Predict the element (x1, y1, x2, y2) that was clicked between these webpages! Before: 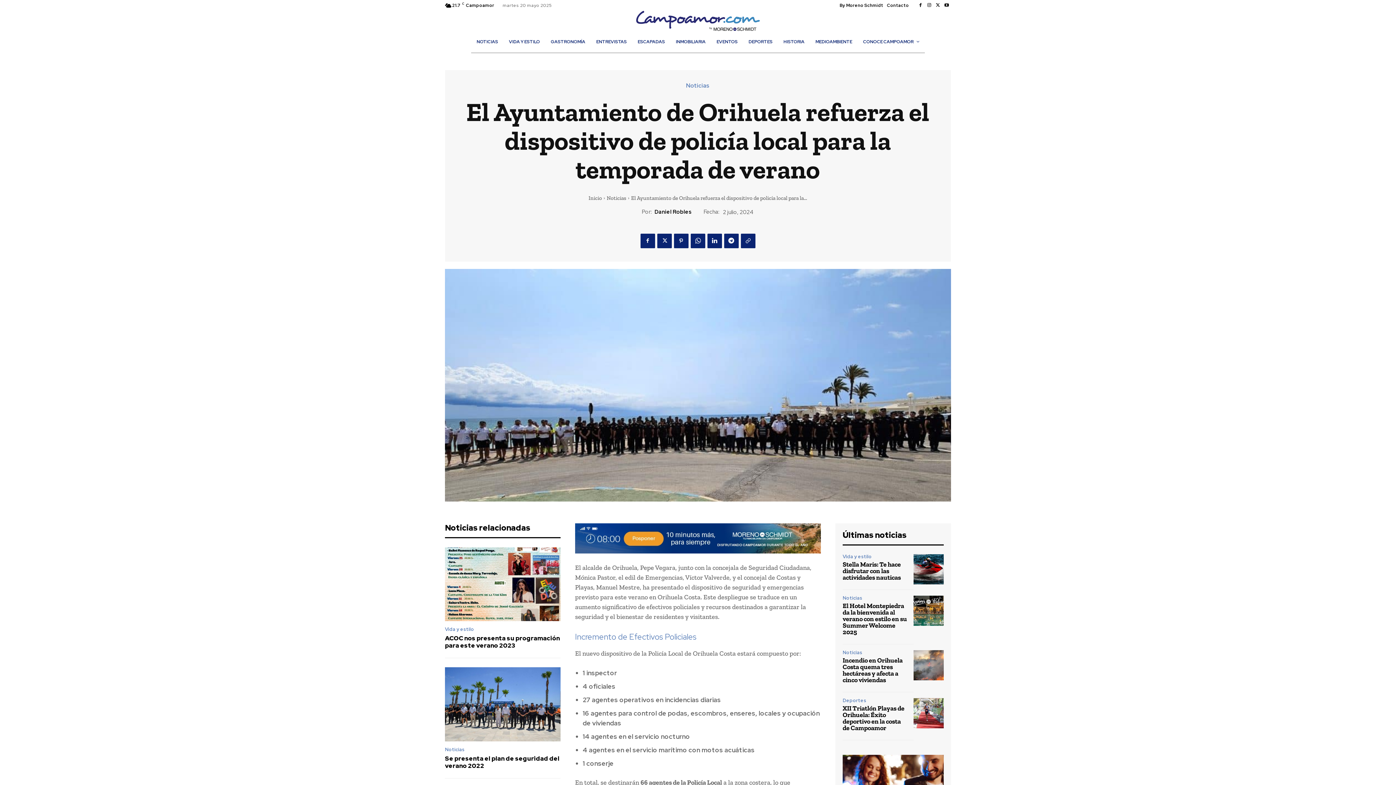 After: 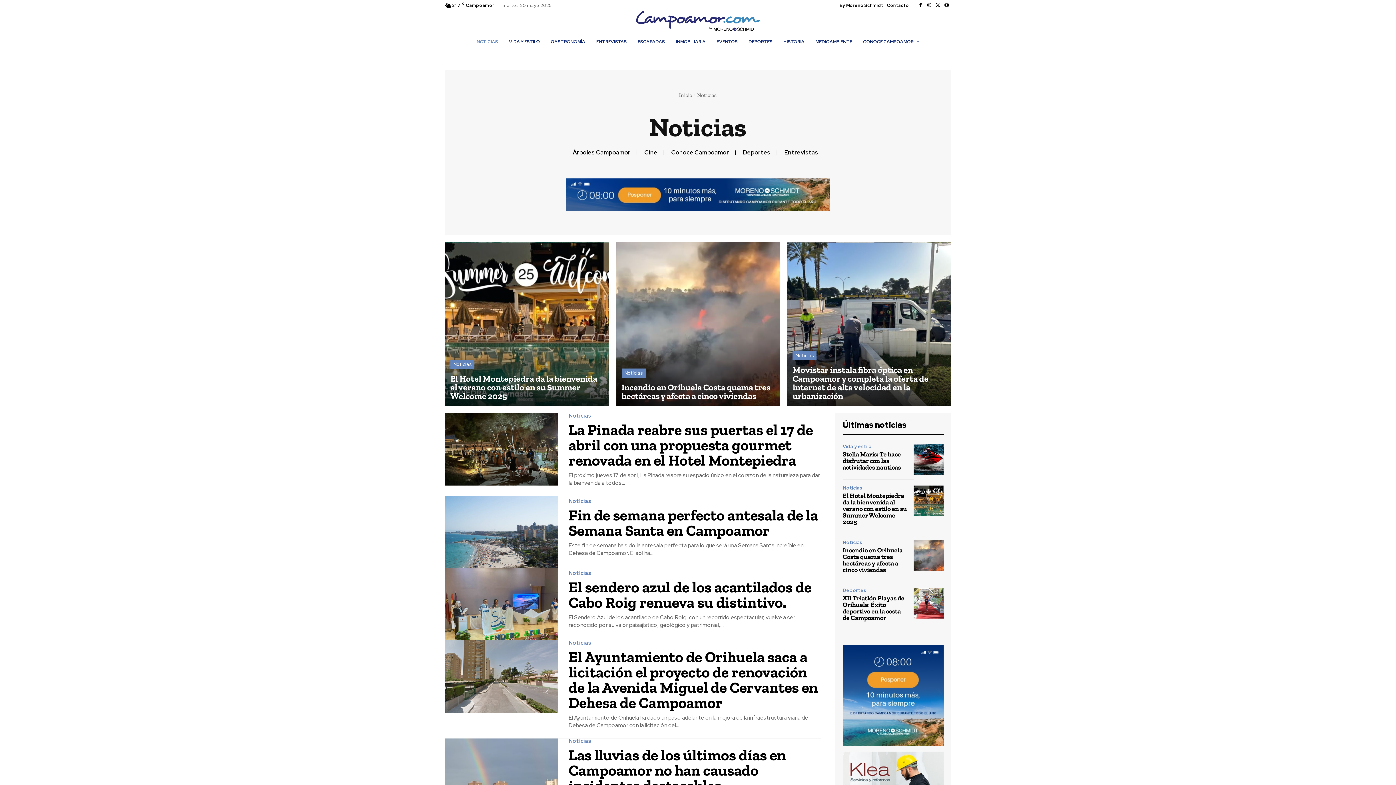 Action: bbox: (842, 595, 862, 600) label: Noticias